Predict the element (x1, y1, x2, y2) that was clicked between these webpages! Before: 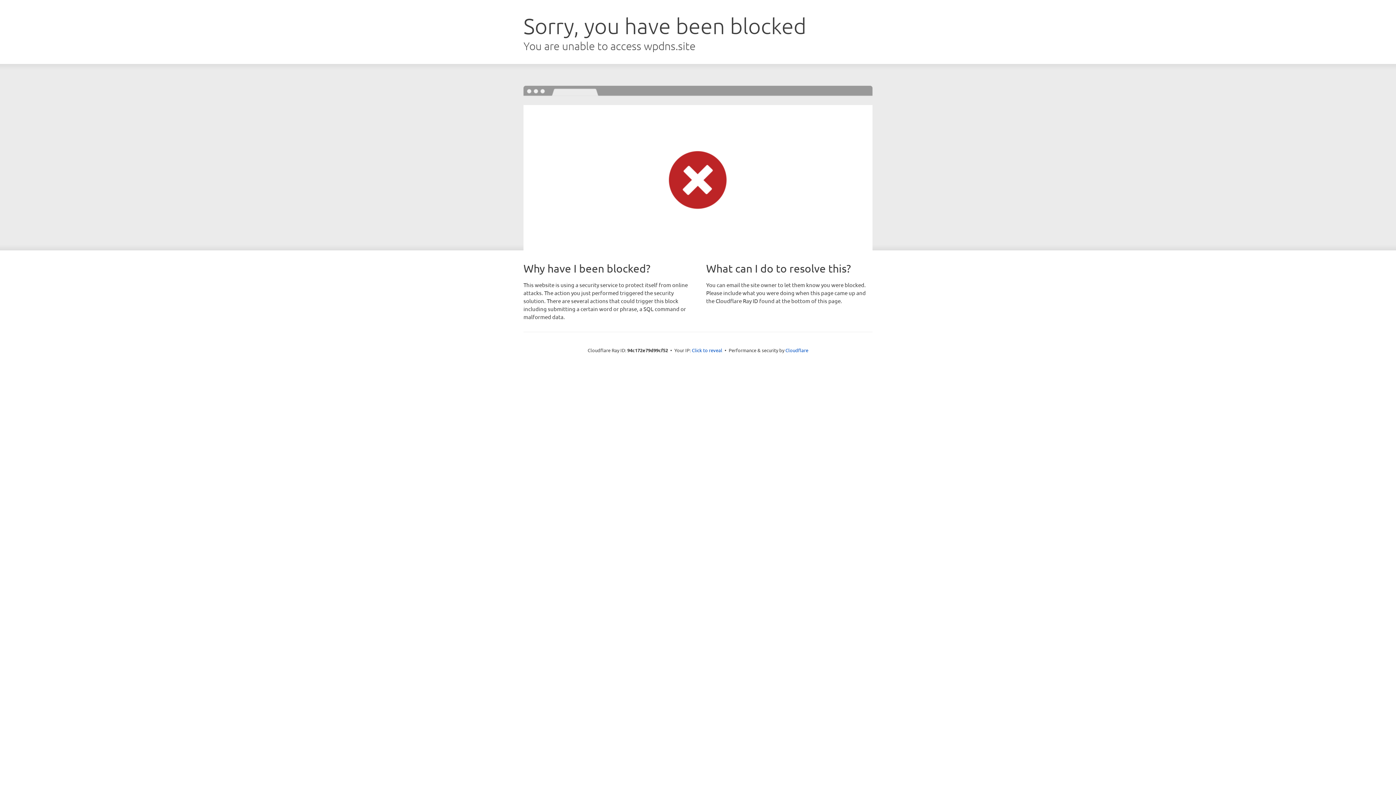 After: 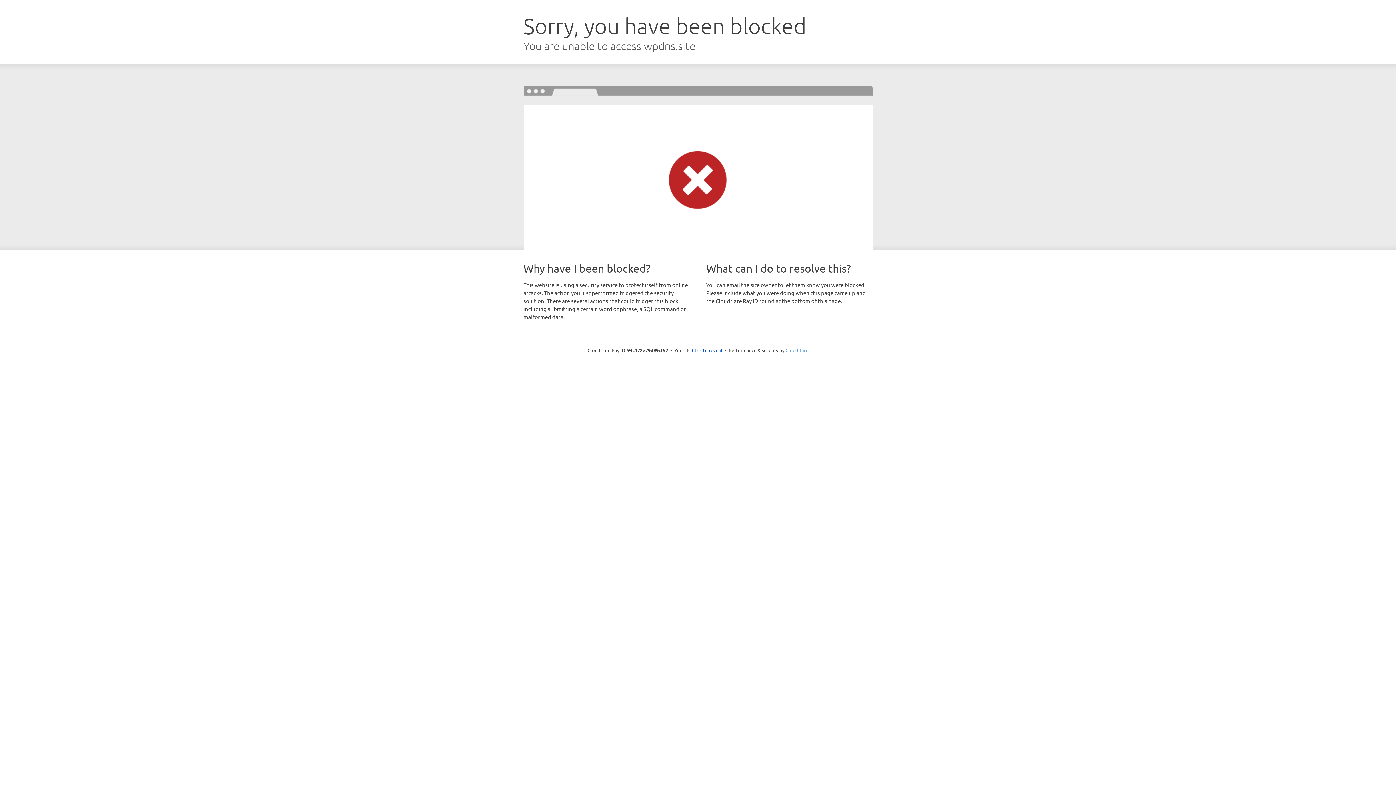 Action: label: Cloudflare bbox: (785, 347, 808, 353)